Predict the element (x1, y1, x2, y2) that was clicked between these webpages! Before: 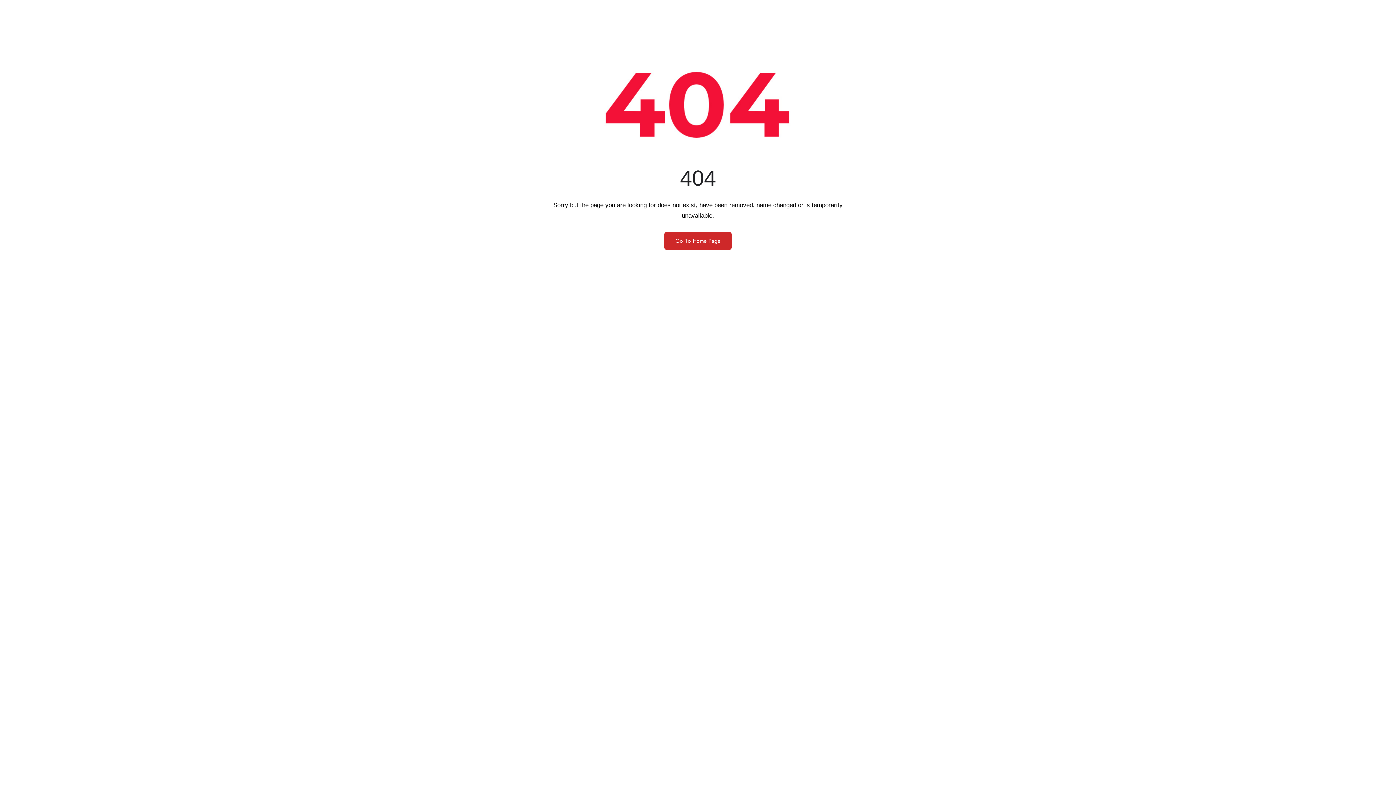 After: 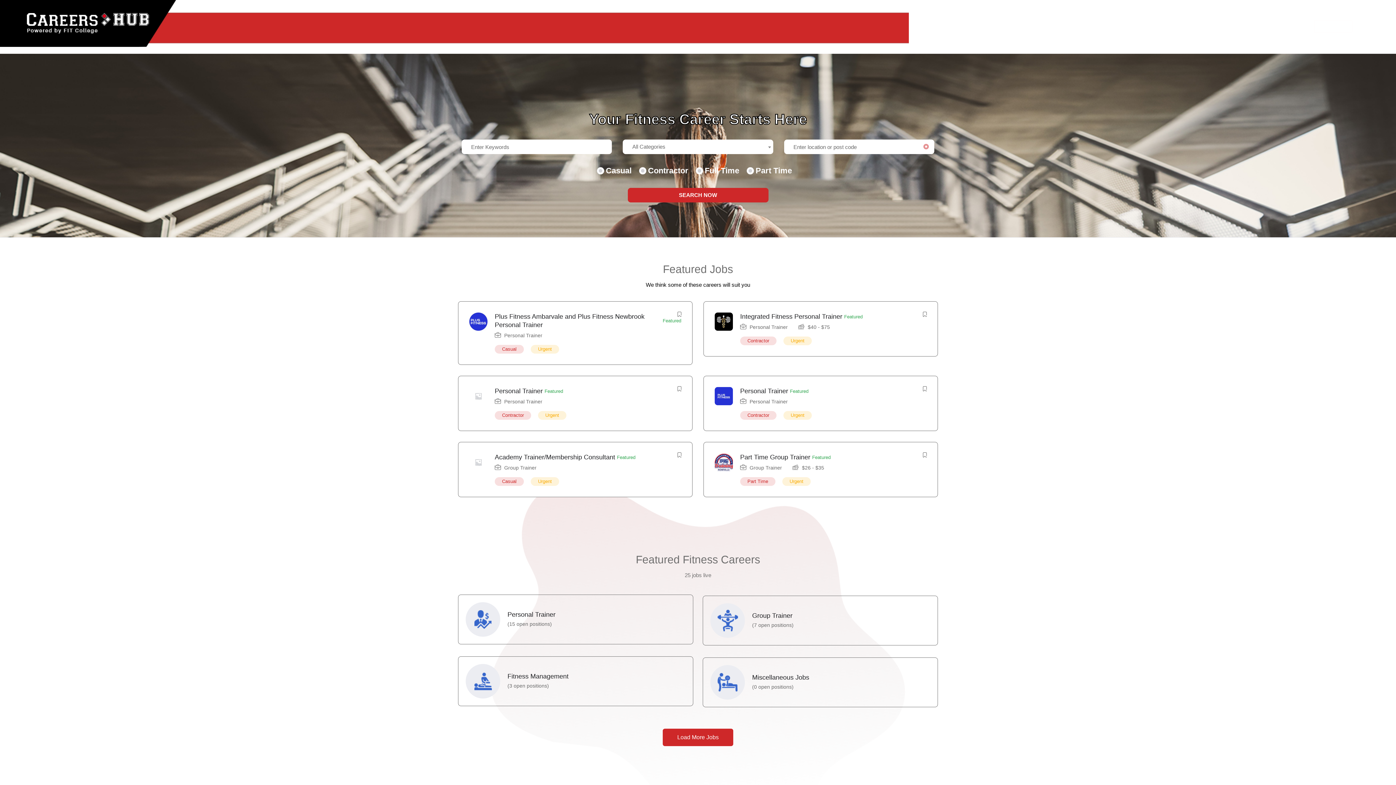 Action: label: Go To Home Page bbox: (664, 232, 732, 250)